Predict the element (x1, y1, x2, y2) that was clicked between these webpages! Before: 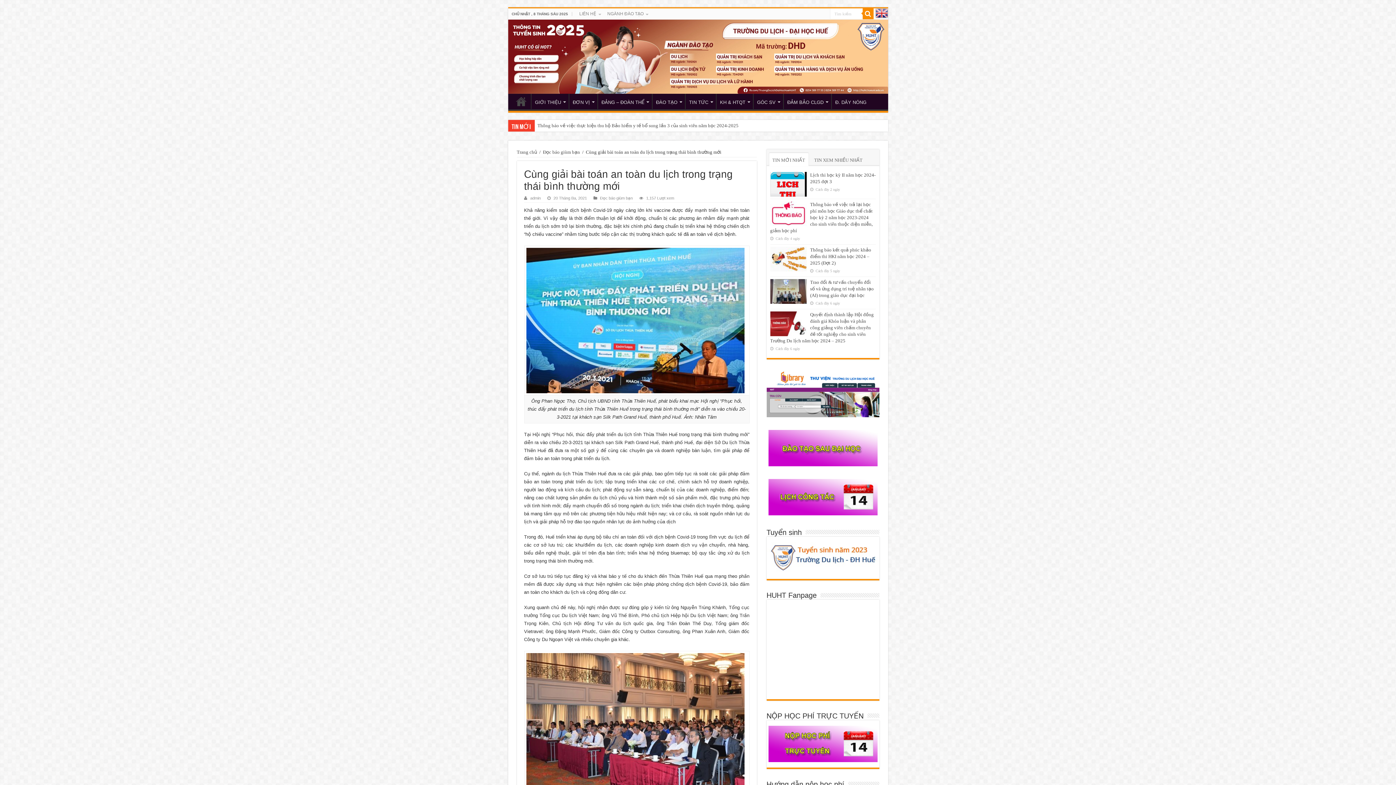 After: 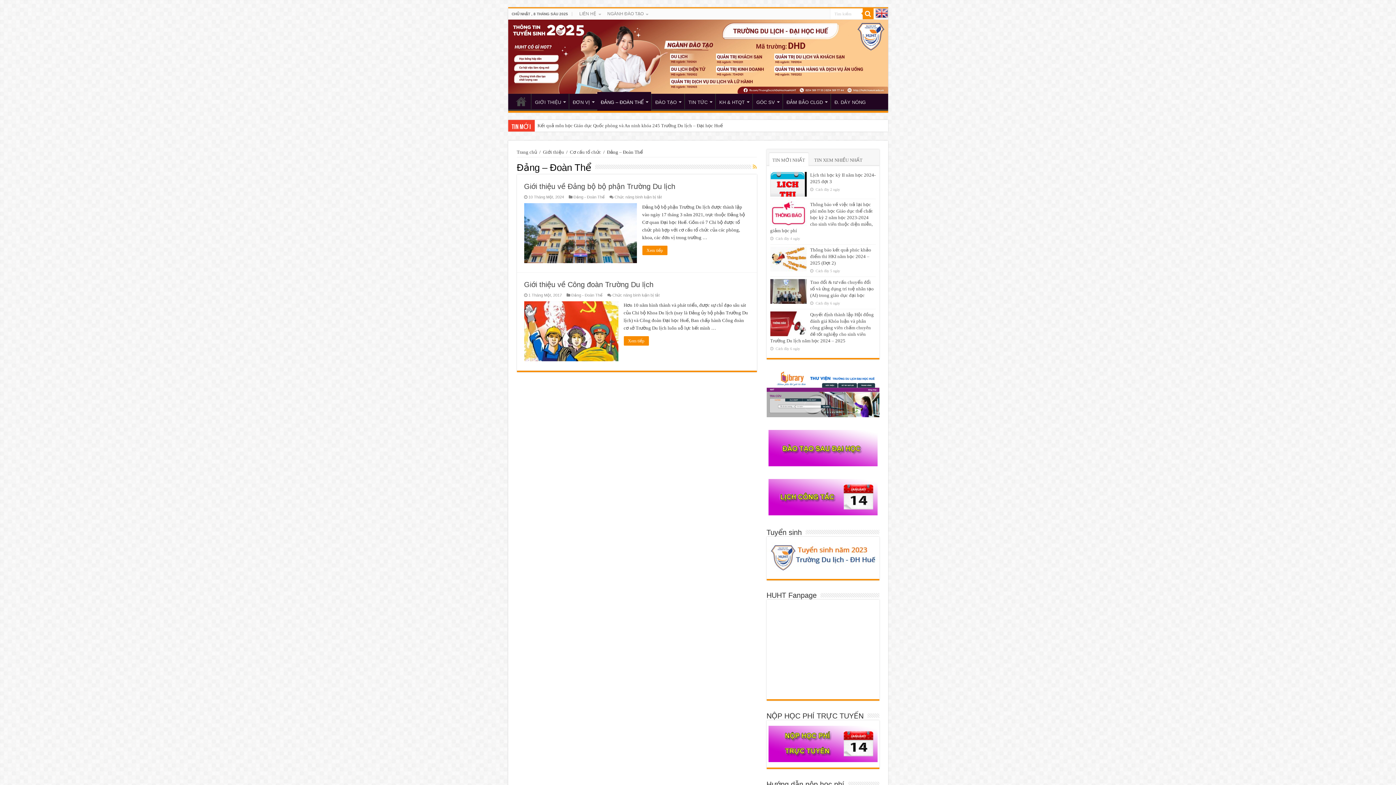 Action: label: ĐẢNG – ĐOÀN THỂ bbox: (597, 93, 651, 109)